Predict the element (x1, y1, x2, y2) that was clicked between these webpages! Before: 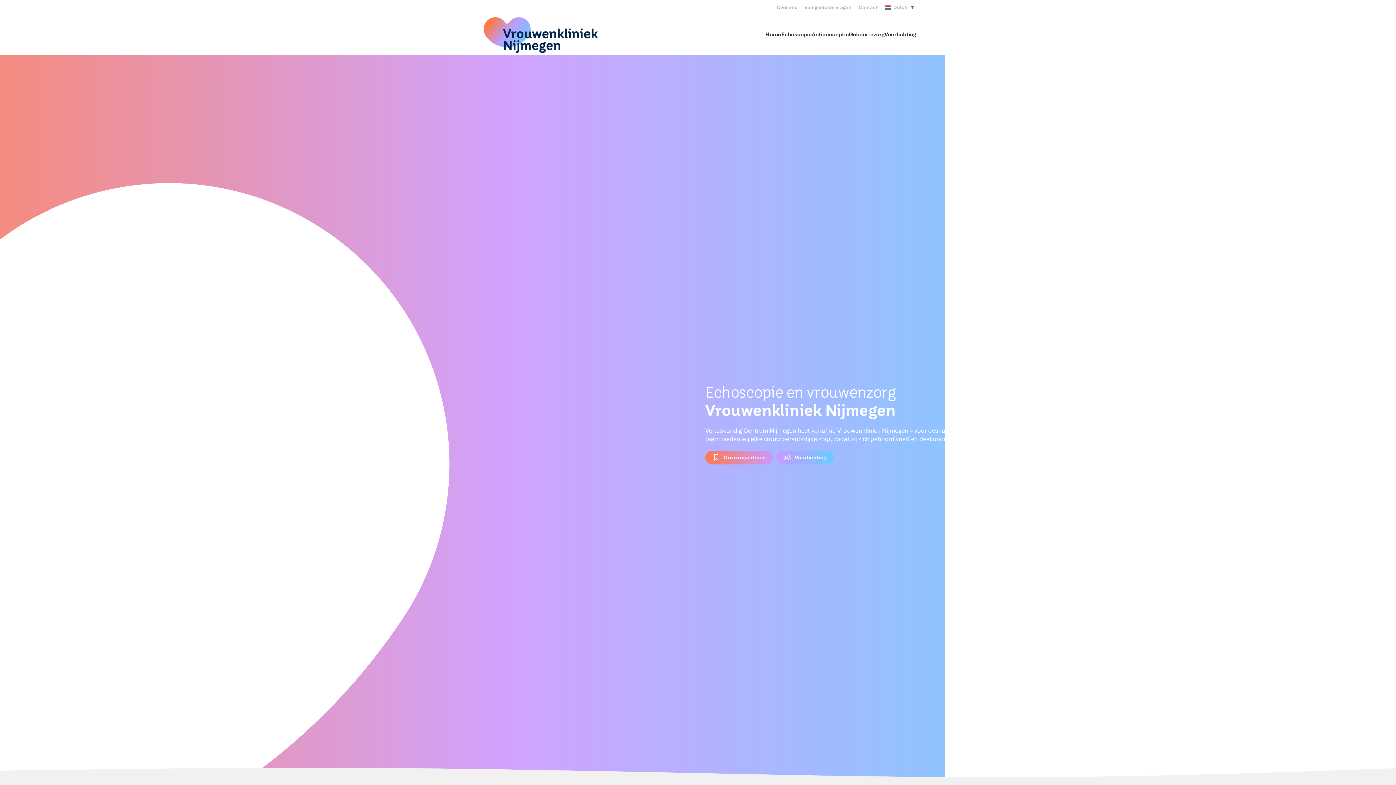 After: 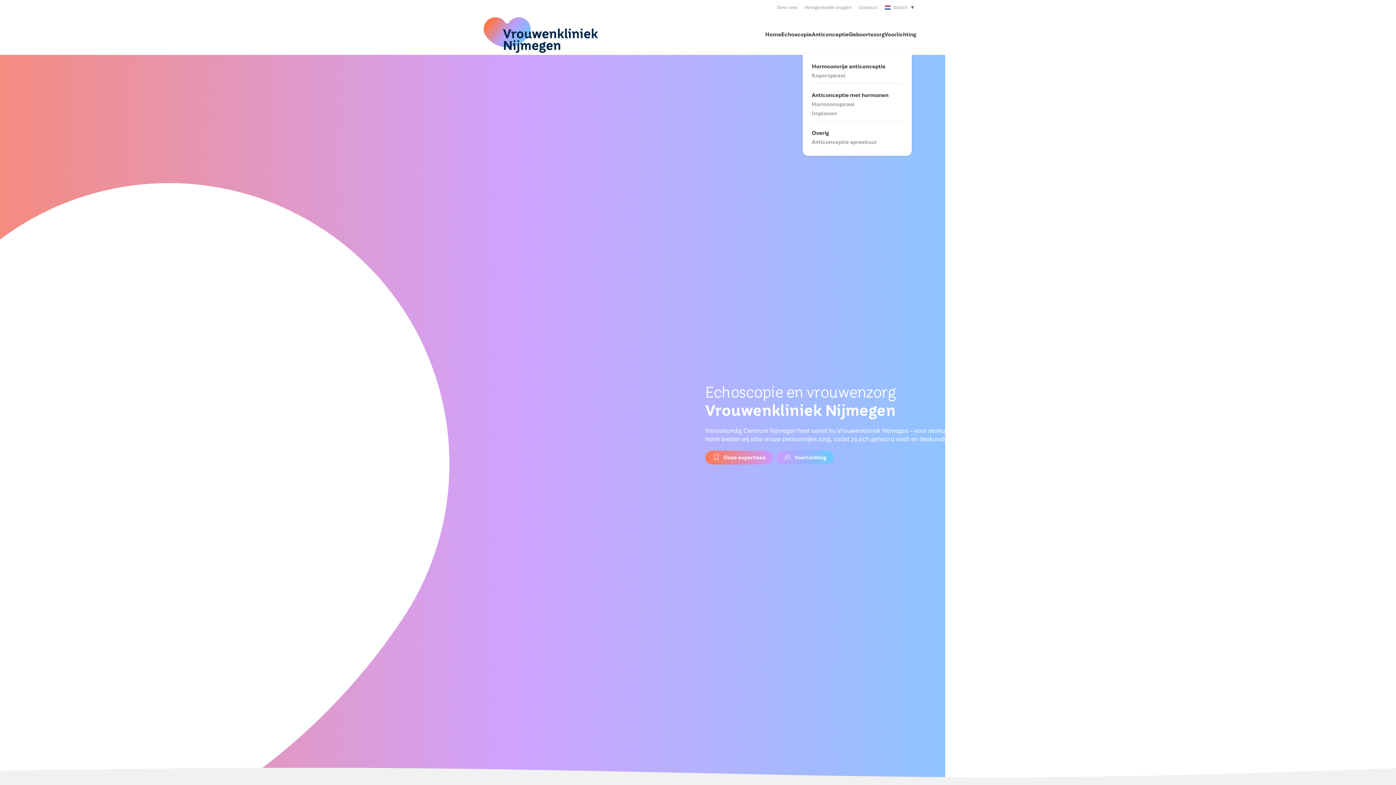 Action: label: Anticonceptie bbox: (812, 16, 849, 53)